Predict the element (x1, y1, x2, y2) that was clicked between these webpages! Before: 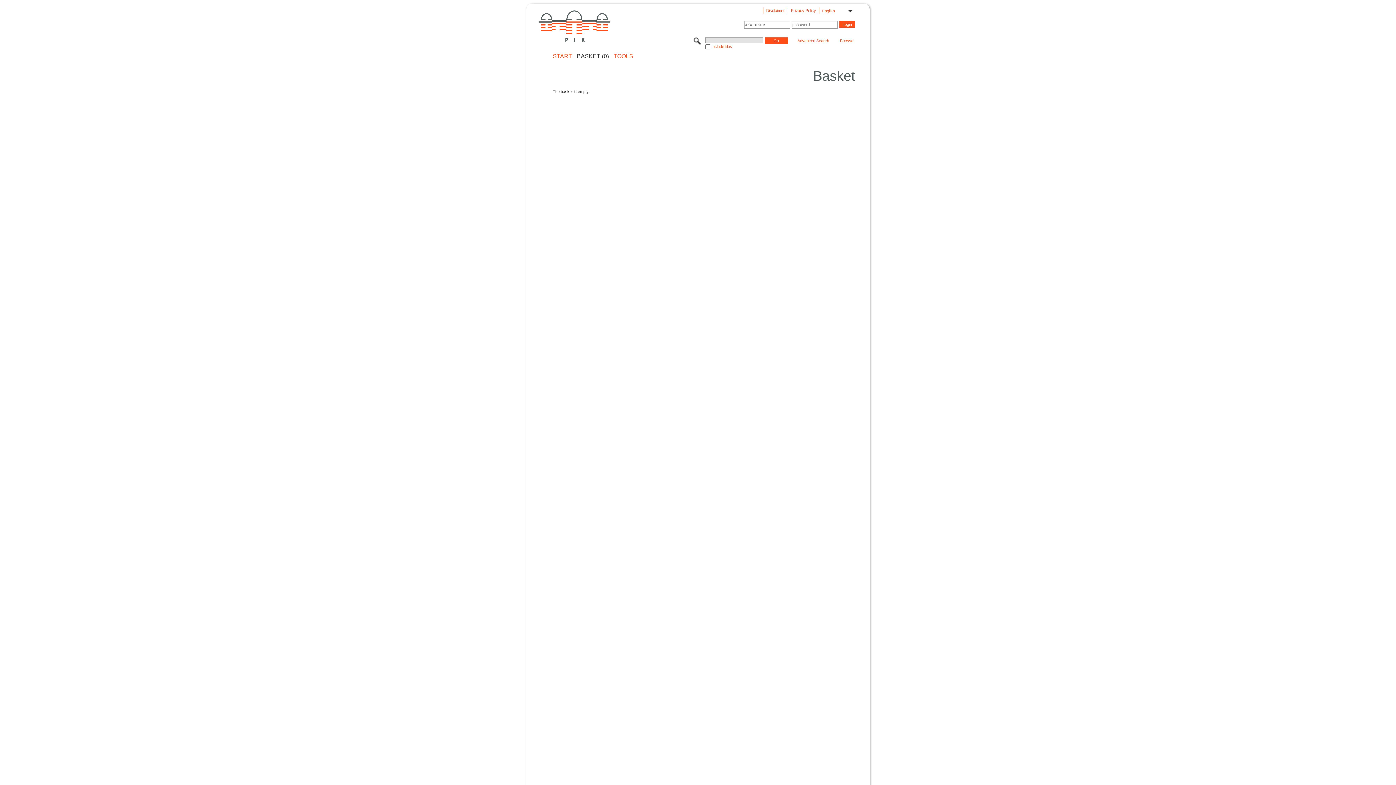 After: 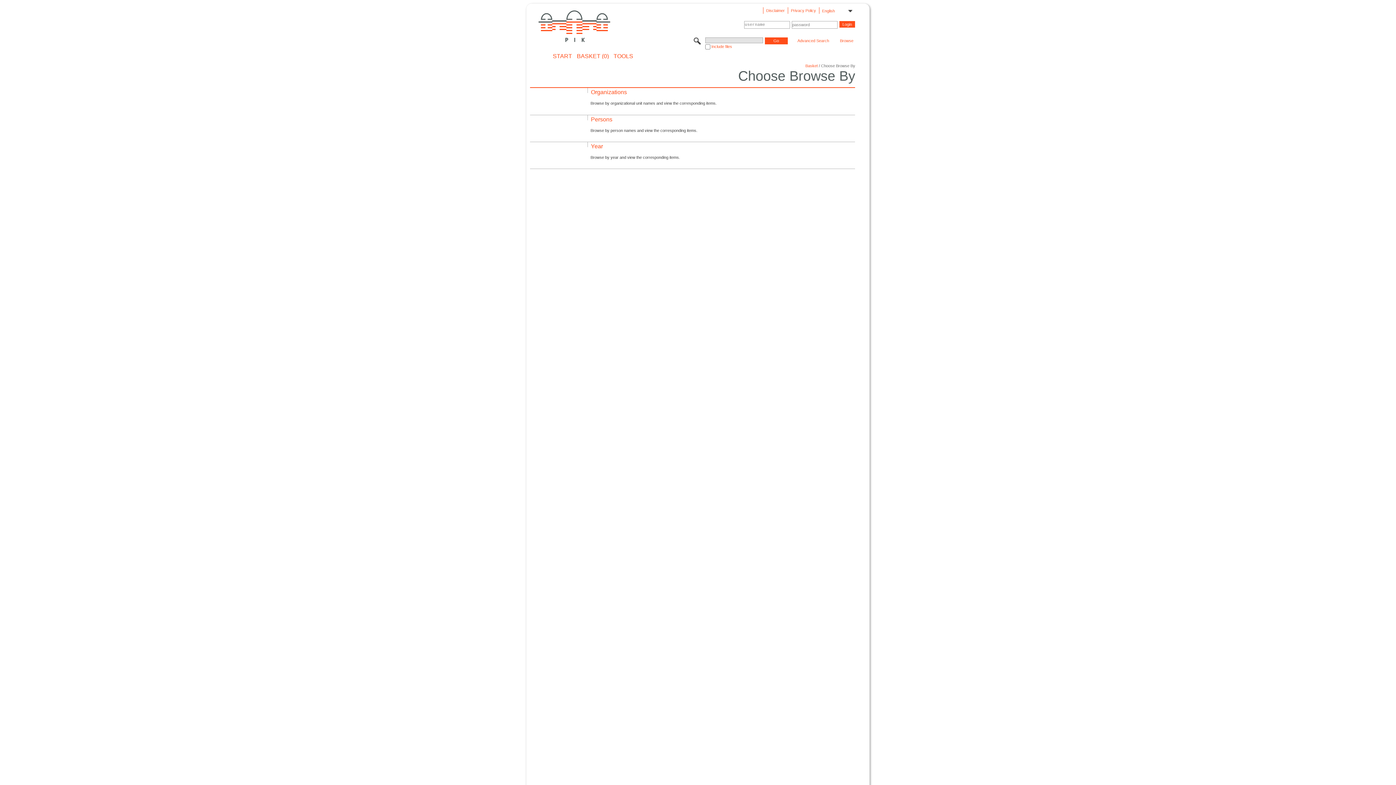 Action: bbox: (839, 38, 854, 44) label: Browse